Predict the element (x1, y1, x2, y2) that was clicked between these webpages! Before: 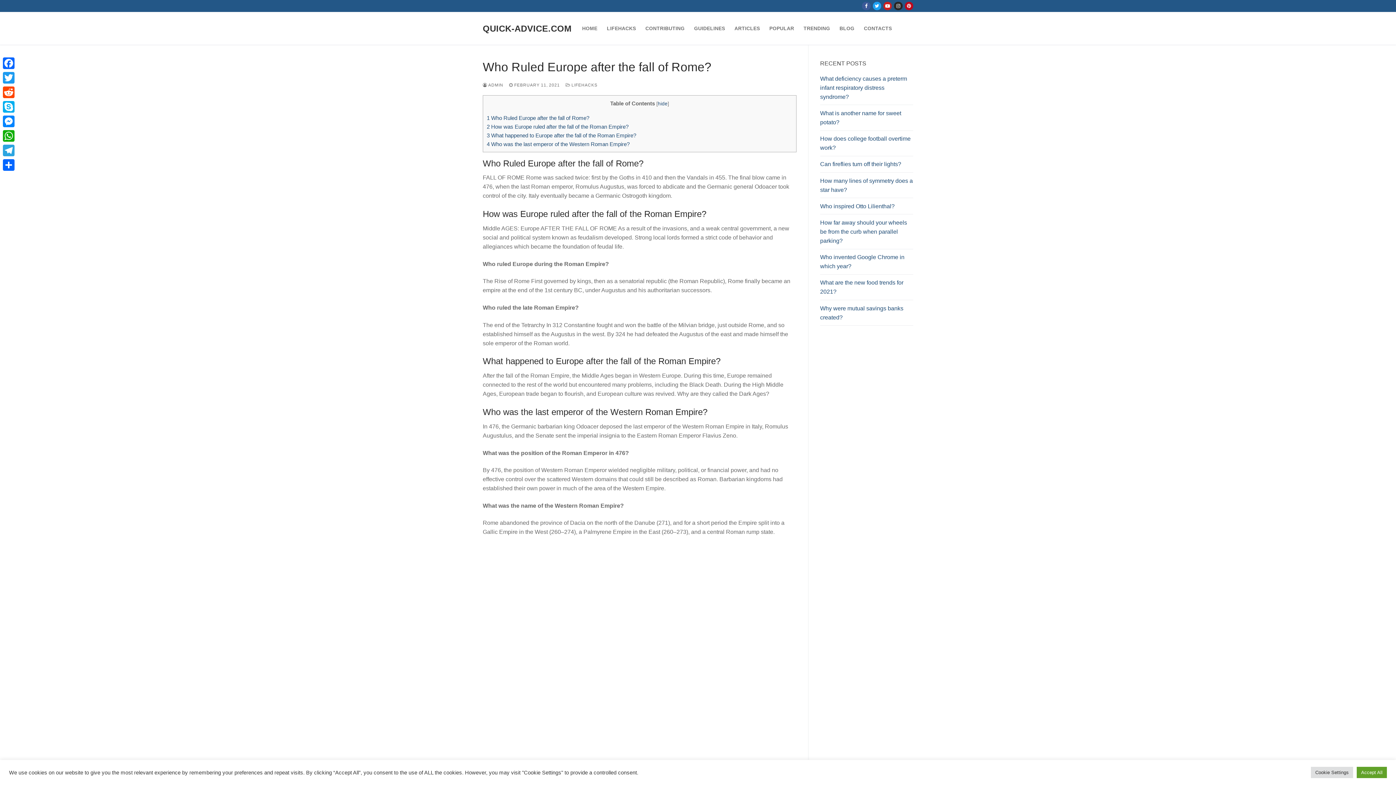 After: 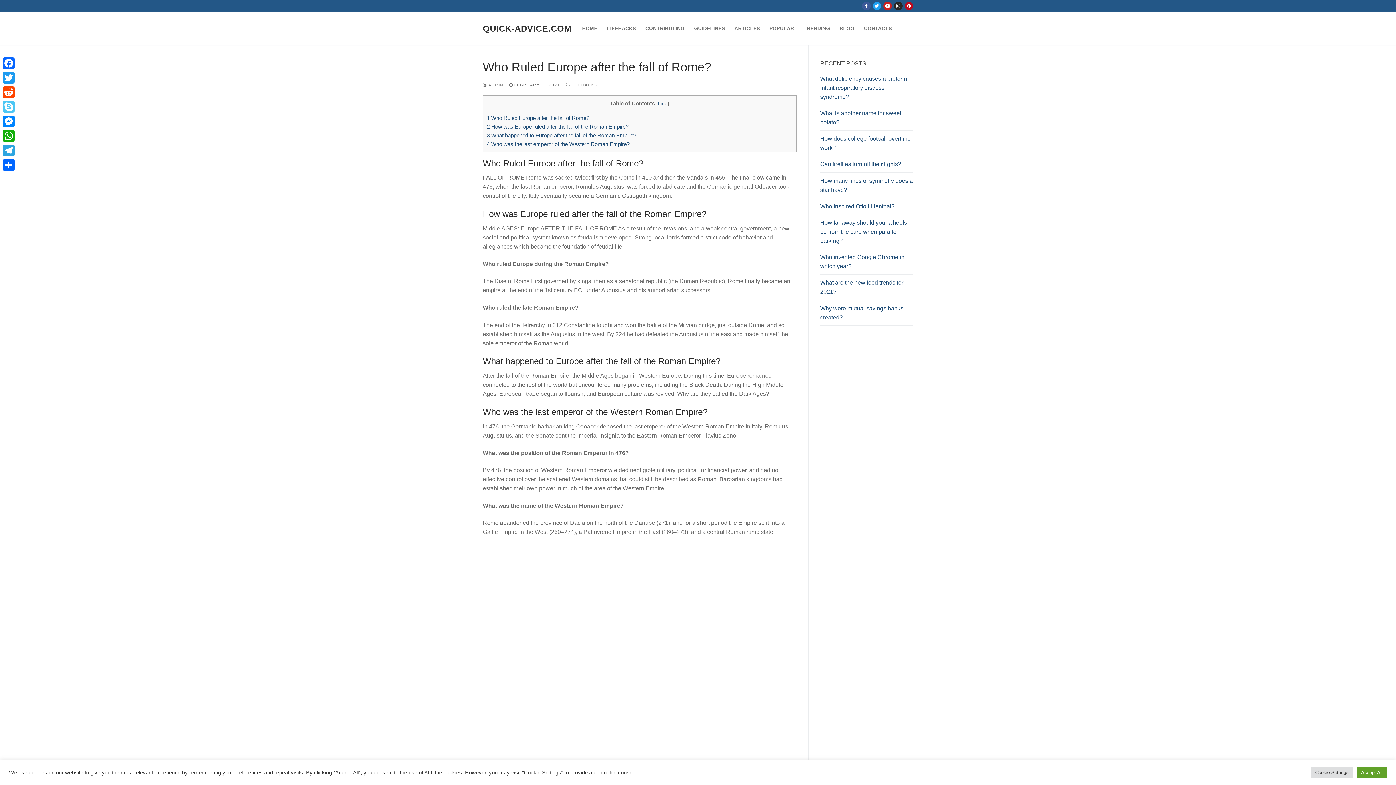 Action: bbox: (1, 99, 16, 114) label: Skype